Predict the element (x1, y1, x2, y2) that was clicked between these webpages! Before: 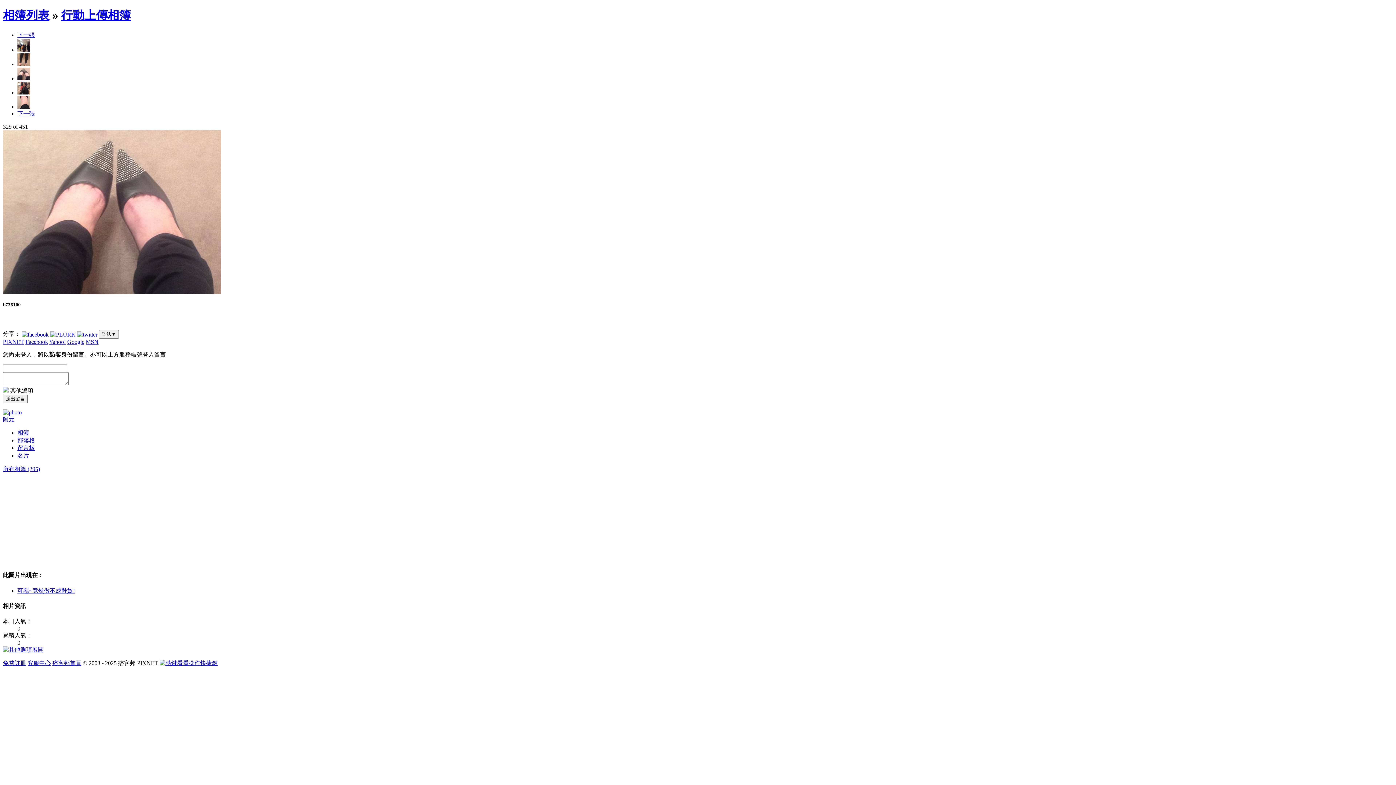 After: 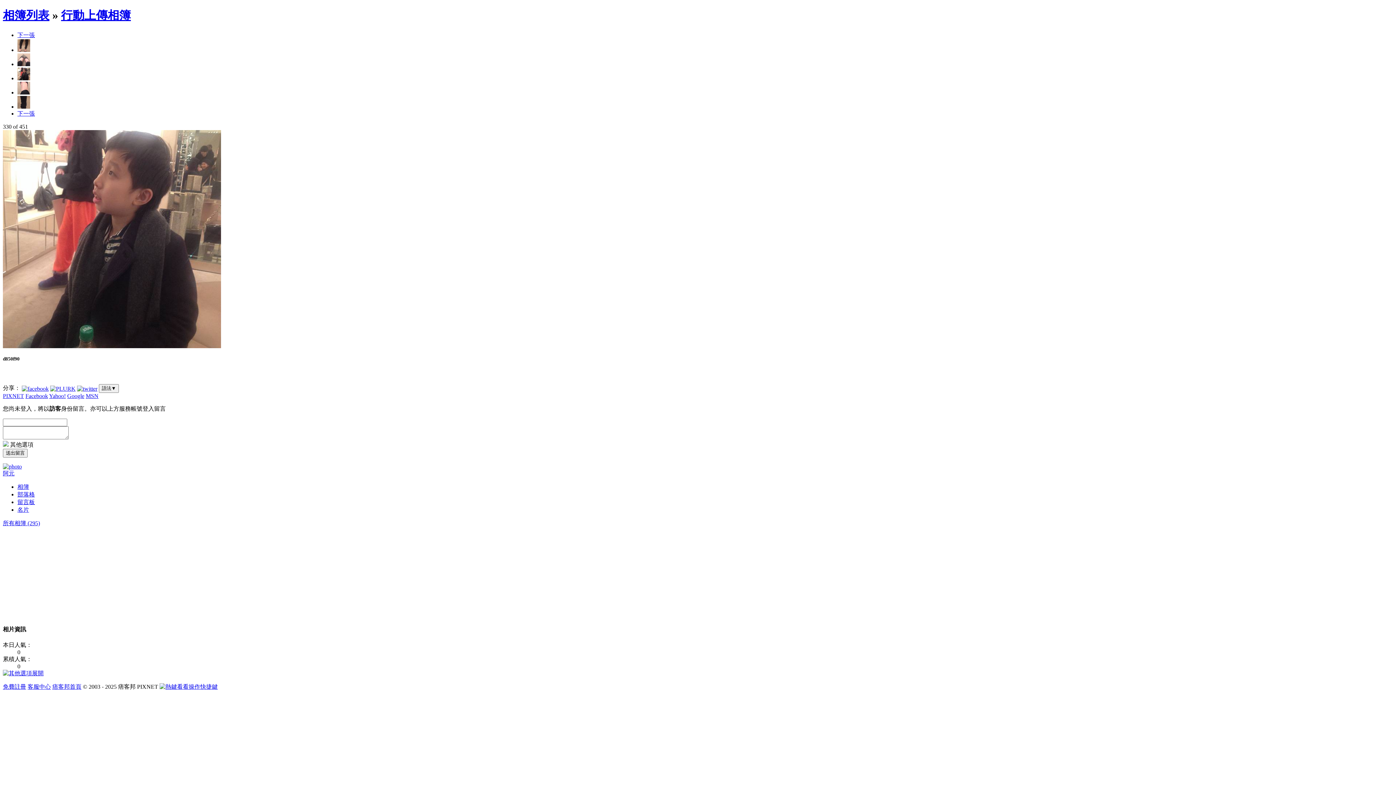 Action: bbox: (17, 89, 30, 95)